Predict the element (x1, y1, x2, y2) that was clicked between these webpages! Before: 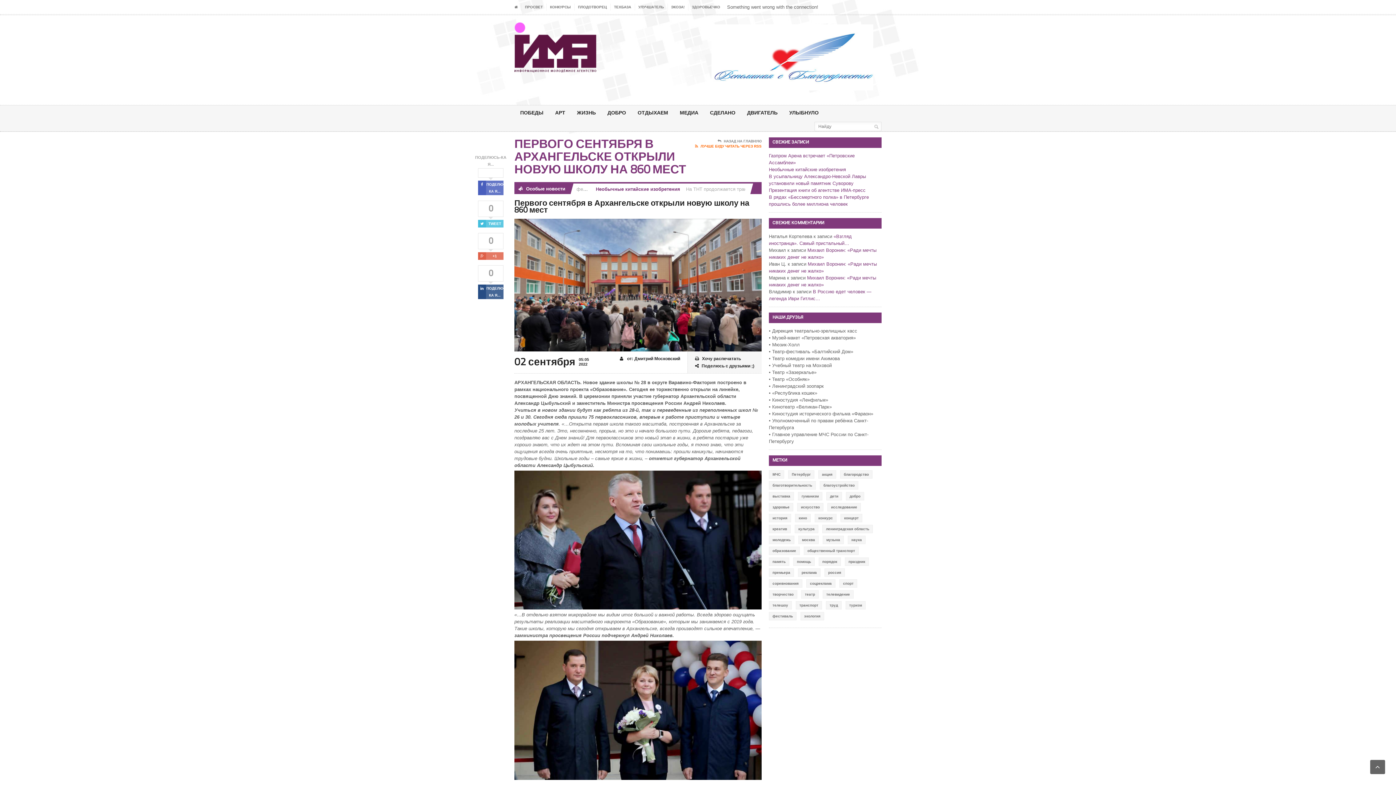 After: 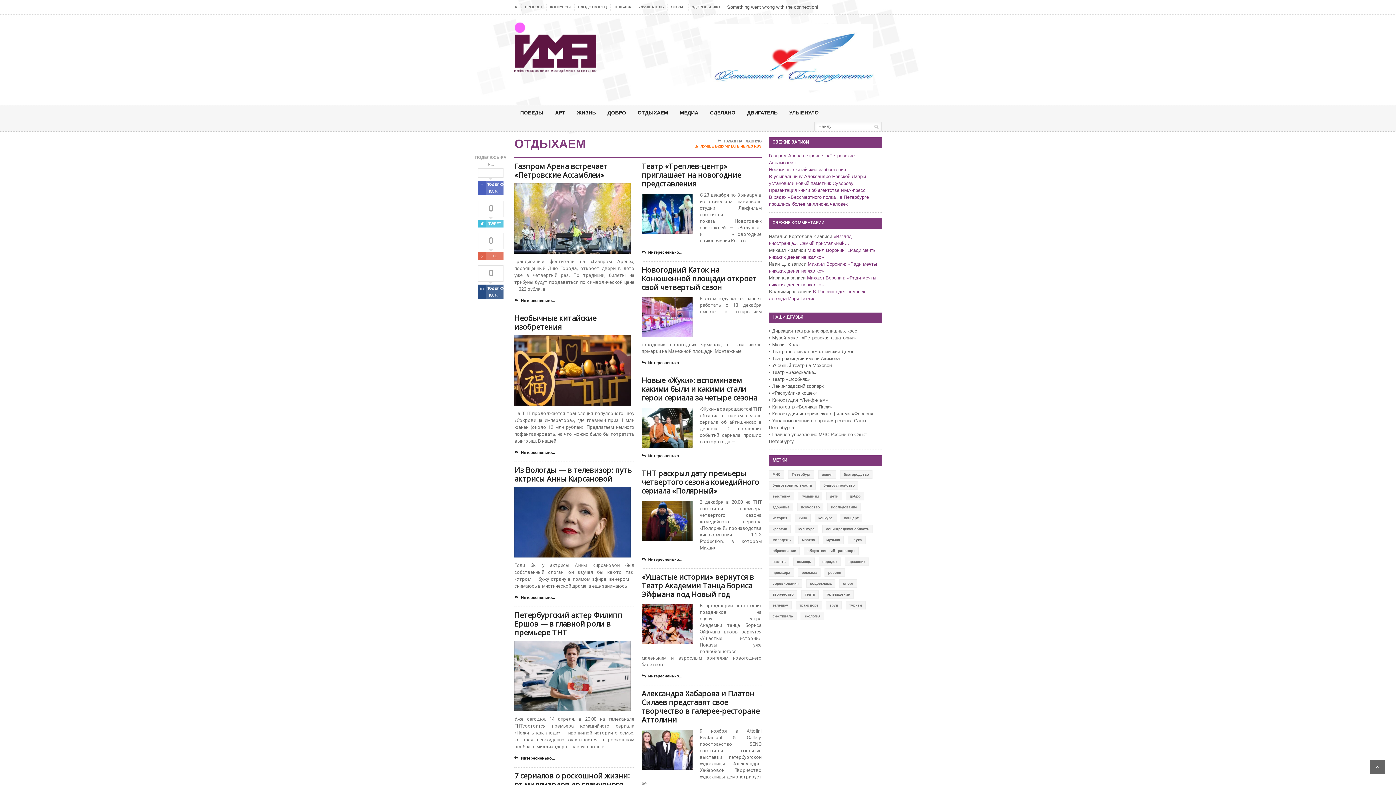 Action: label: ОТДЫХАЕМ bbox: (632, 105, 674, 119)